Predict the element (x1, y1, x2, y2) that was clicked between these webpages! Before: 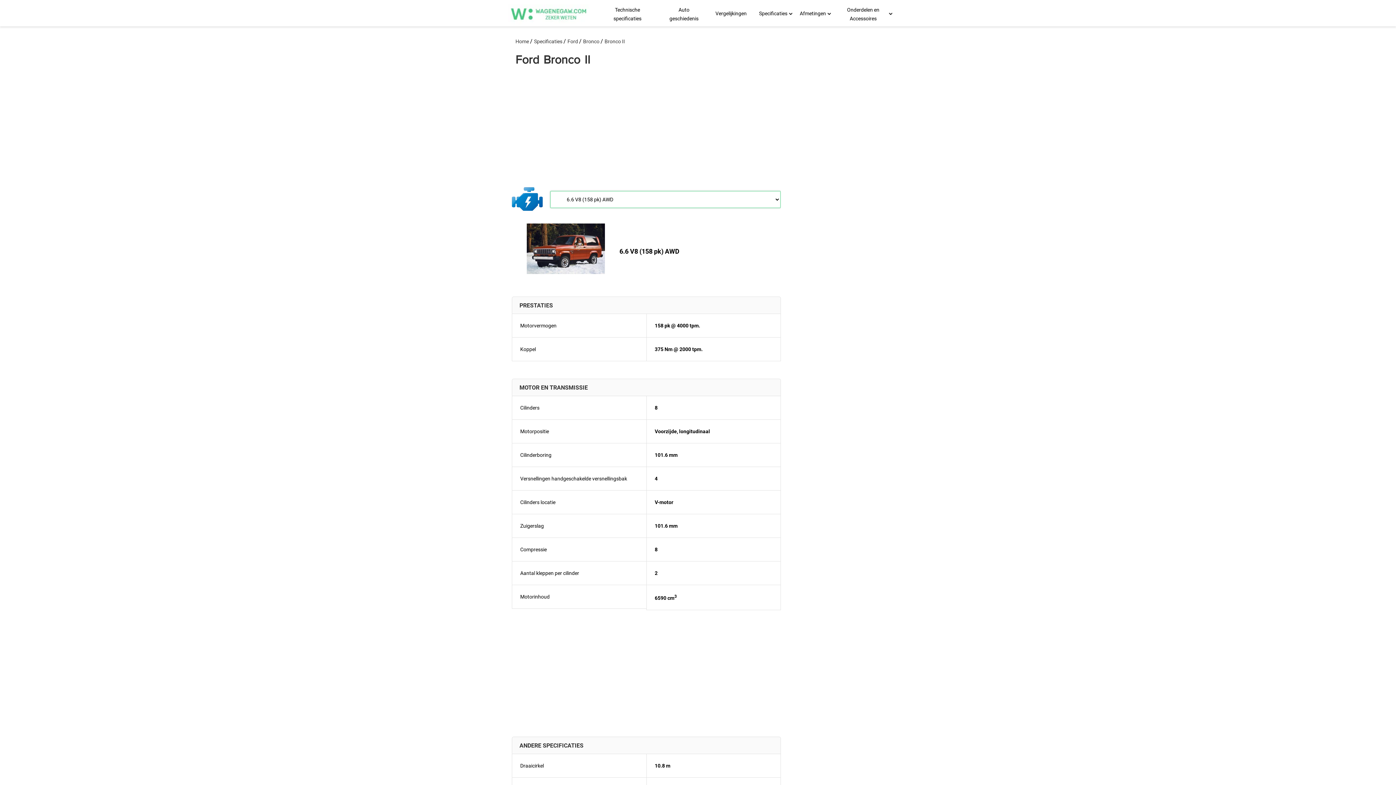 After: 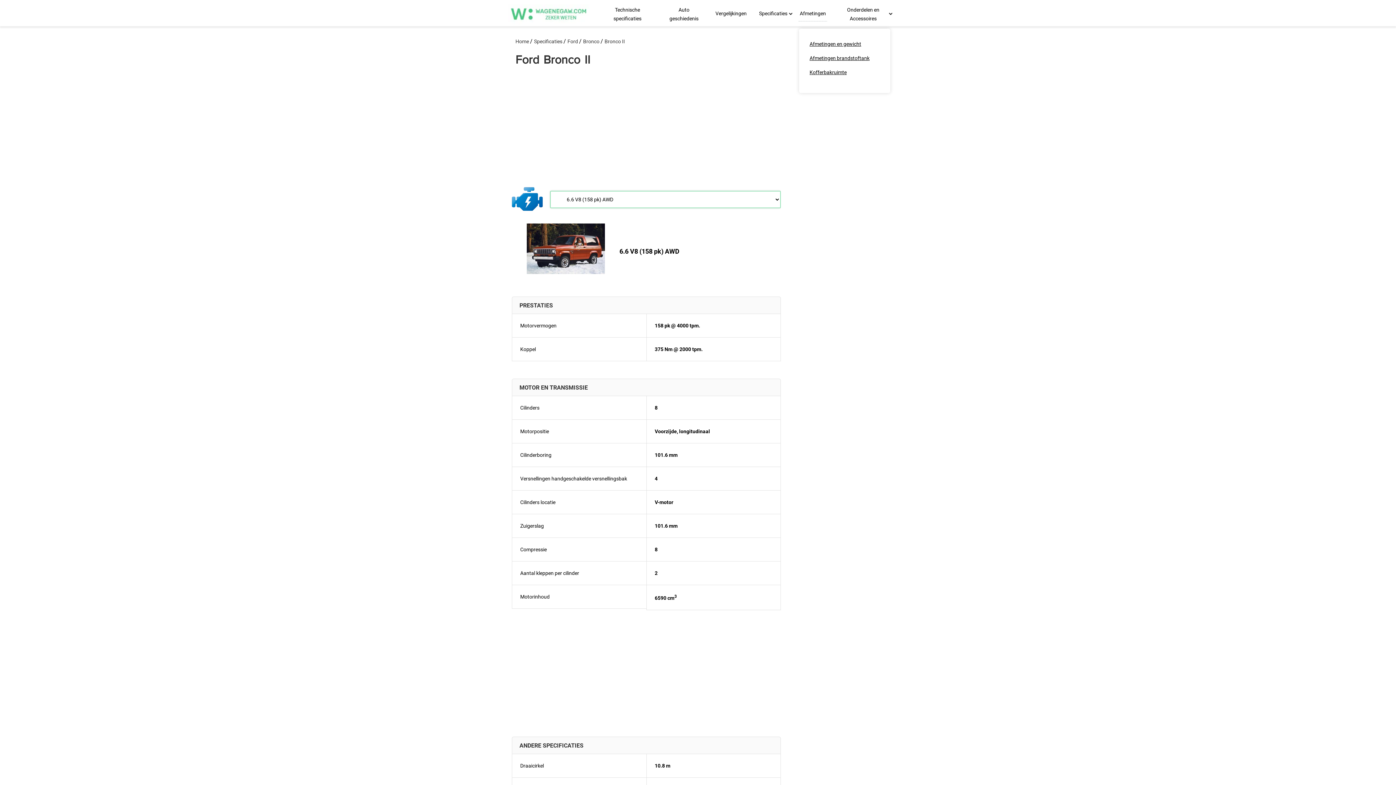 Action: label: Afmetingen bbox: (796, 4, 829, 21)